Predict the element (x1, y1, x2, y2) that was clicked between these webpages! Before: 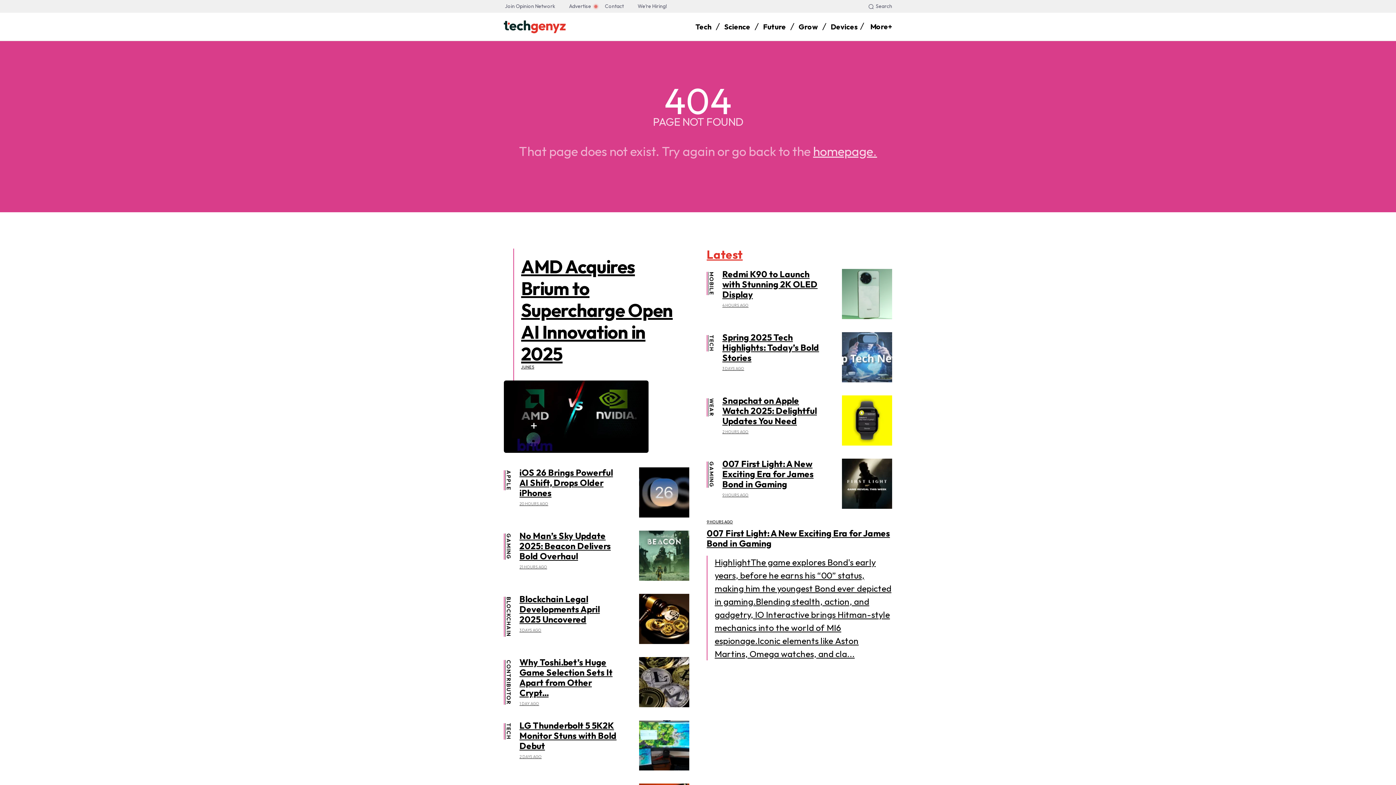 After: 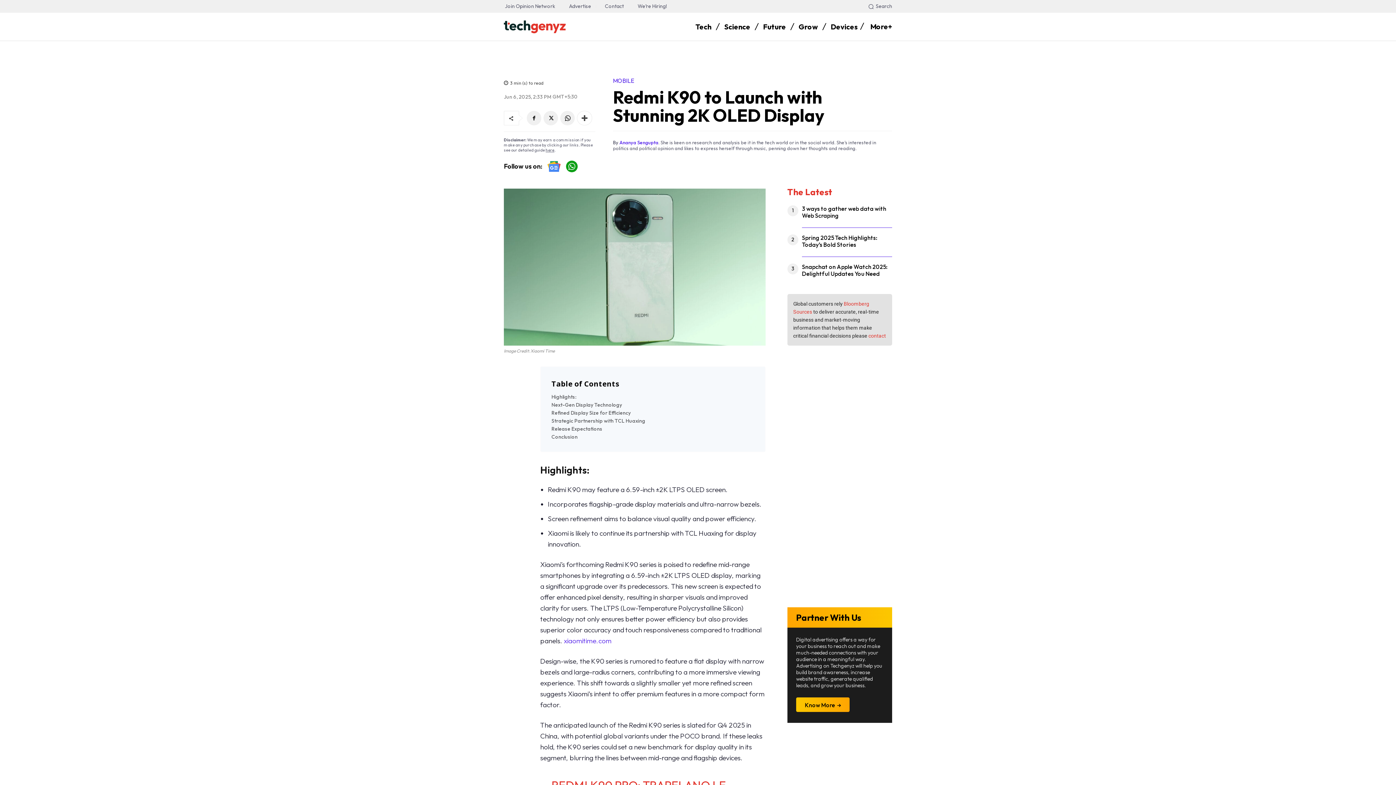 Action: bbox: (842, 269, 892, 319)